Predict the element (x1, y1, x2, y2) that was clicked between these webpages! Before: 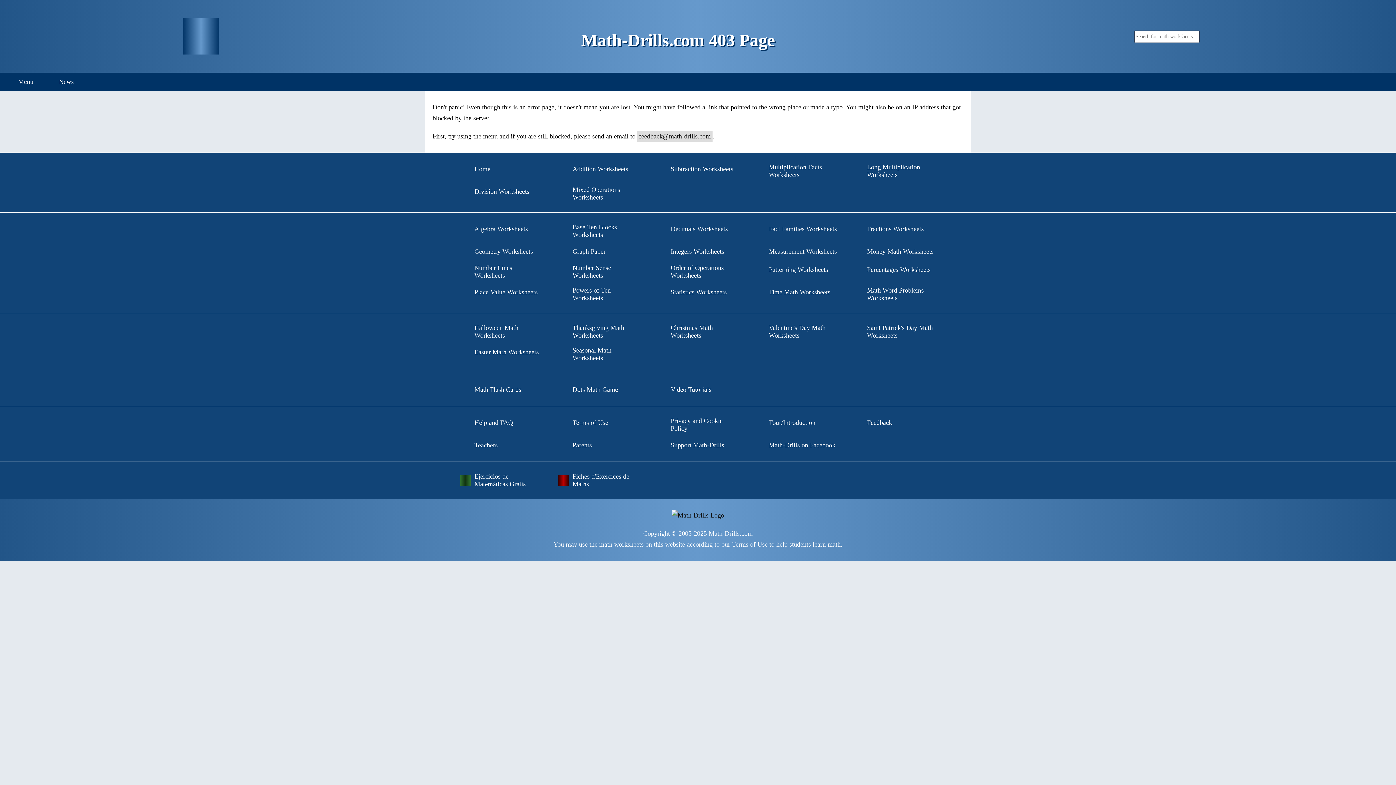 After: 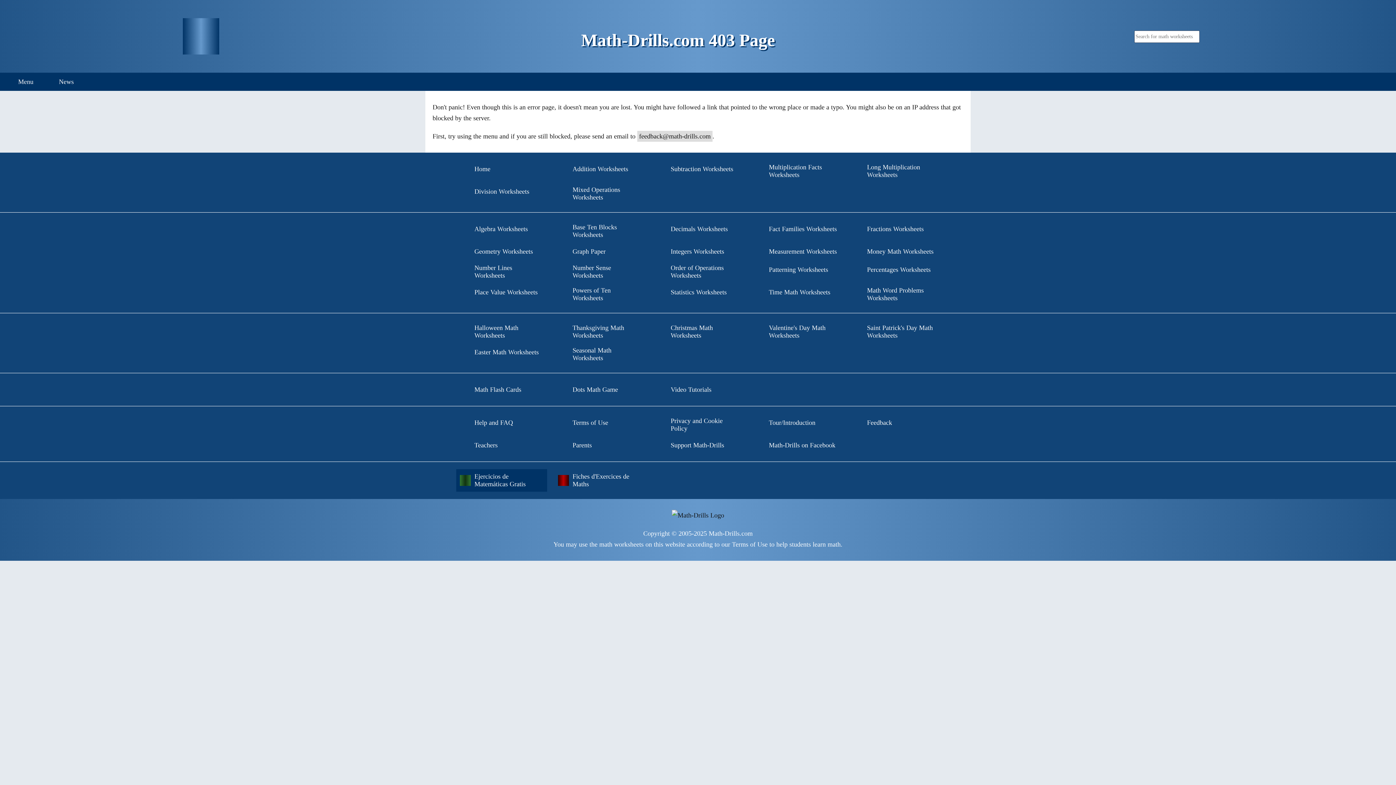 Action: bbox: (456, 469, 547, 492) label: Ejercicios de Matemáticas Gratis